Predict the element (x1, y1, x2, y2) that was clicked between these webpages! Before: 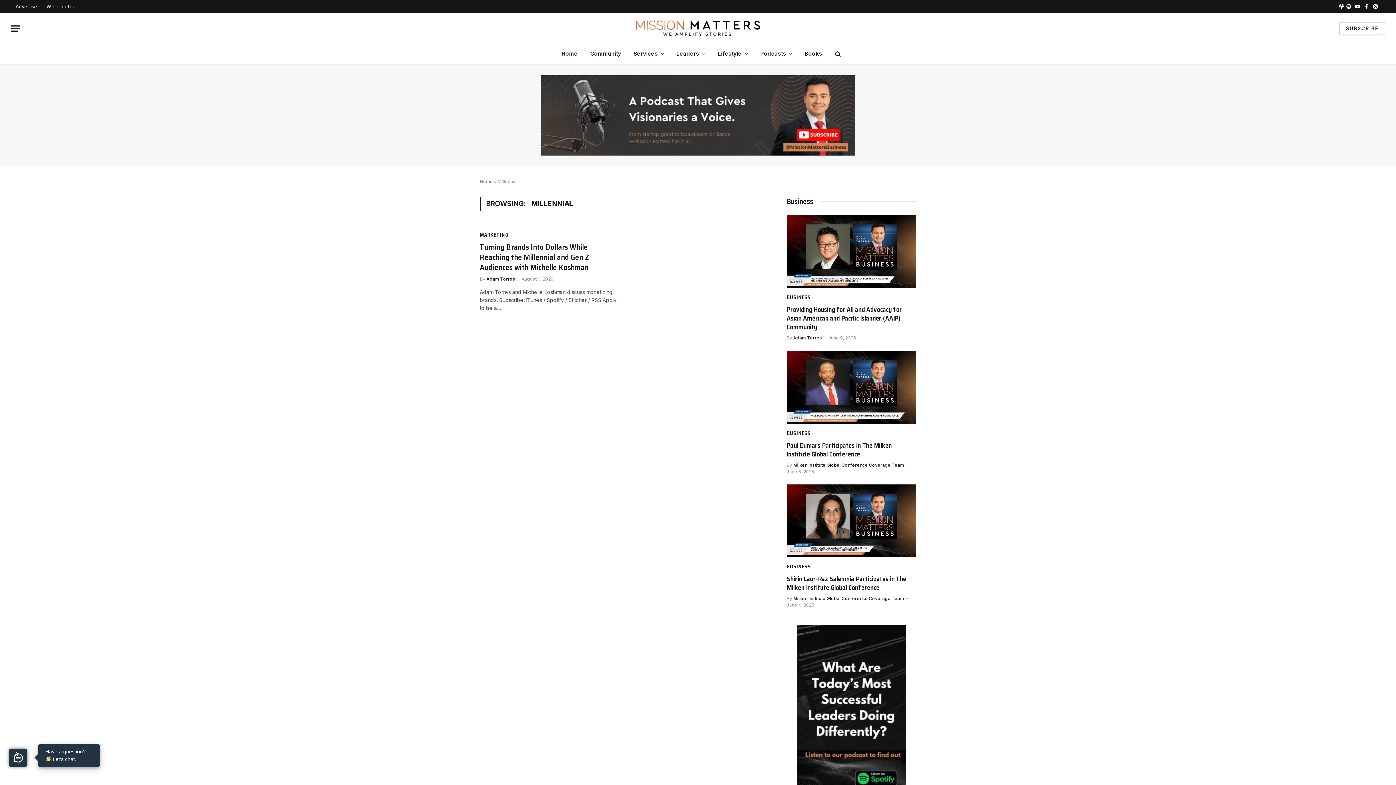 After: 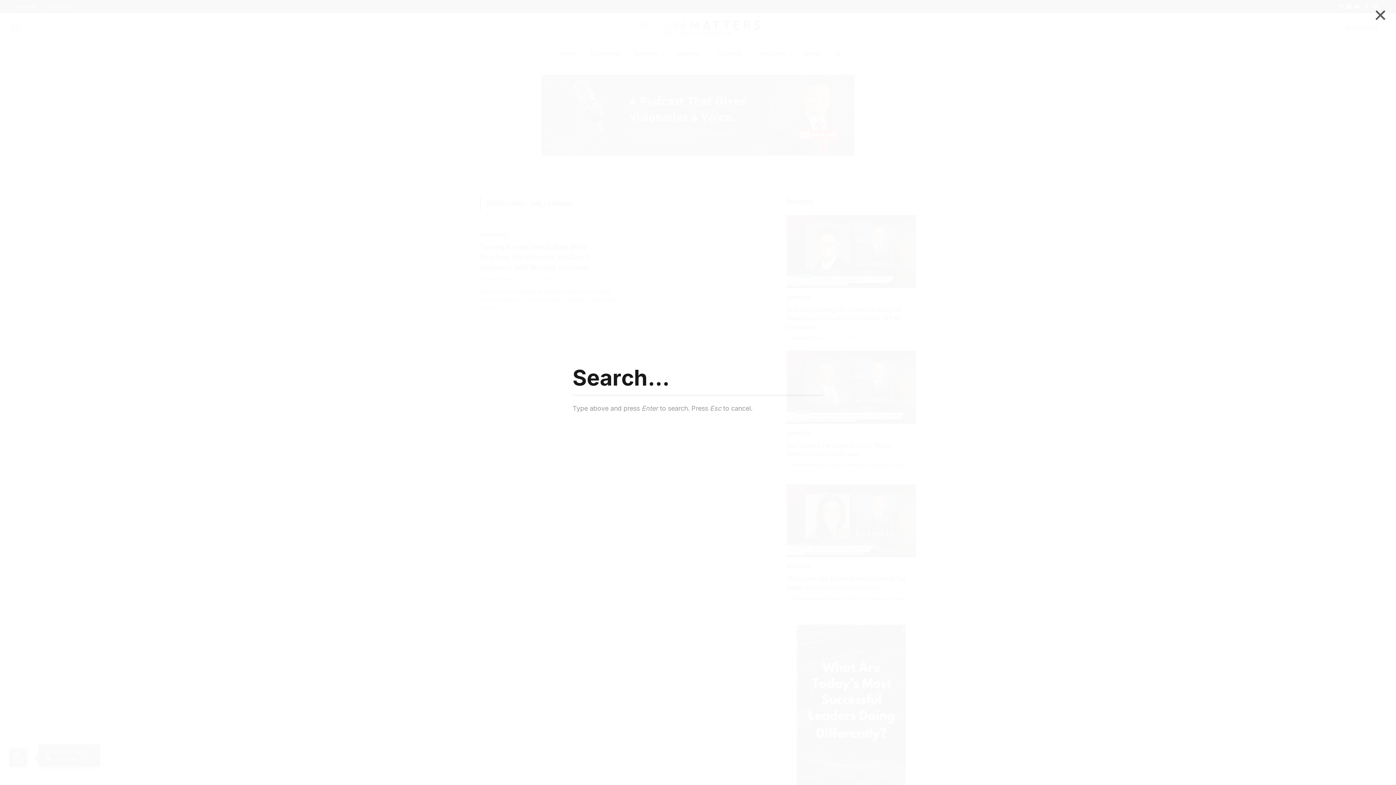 Action: bbox: (834, 45, 840, 62)